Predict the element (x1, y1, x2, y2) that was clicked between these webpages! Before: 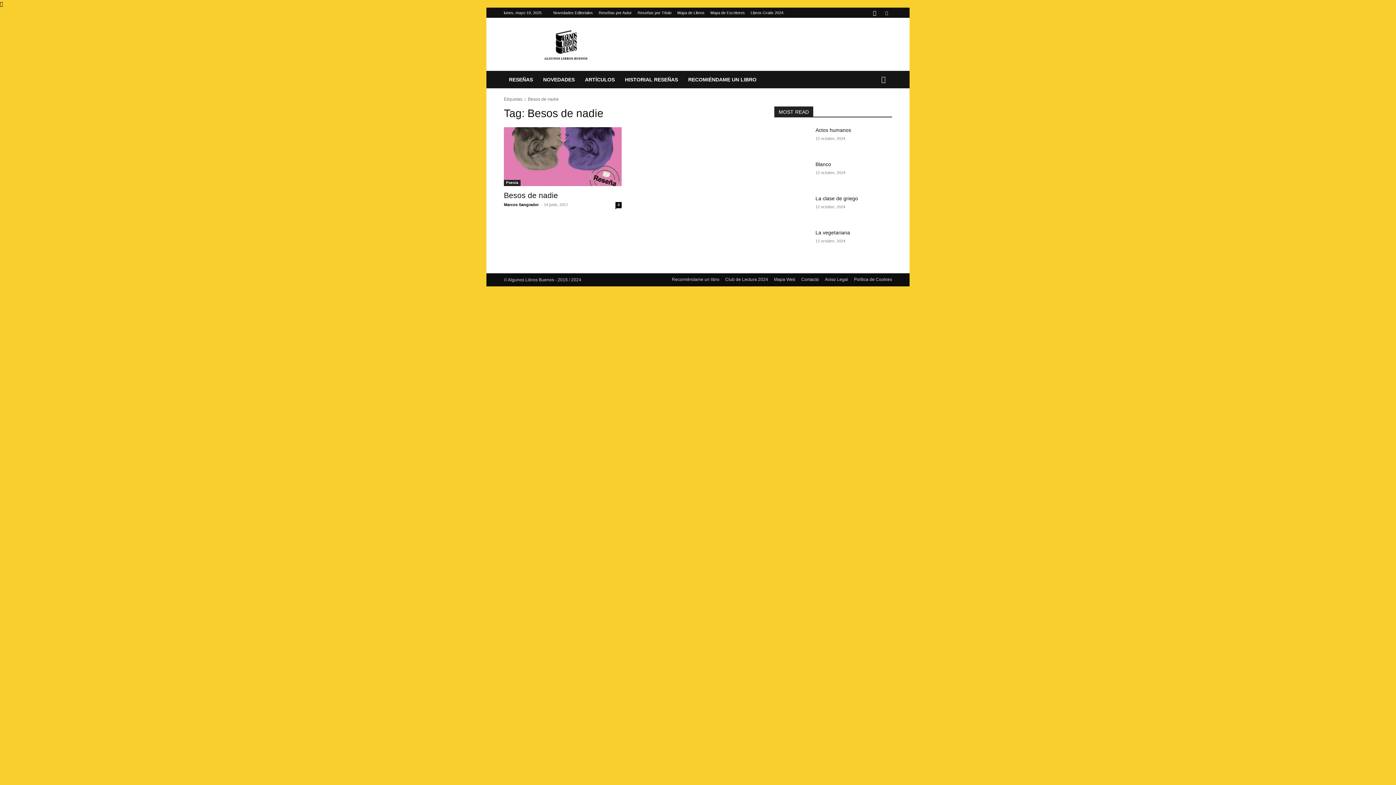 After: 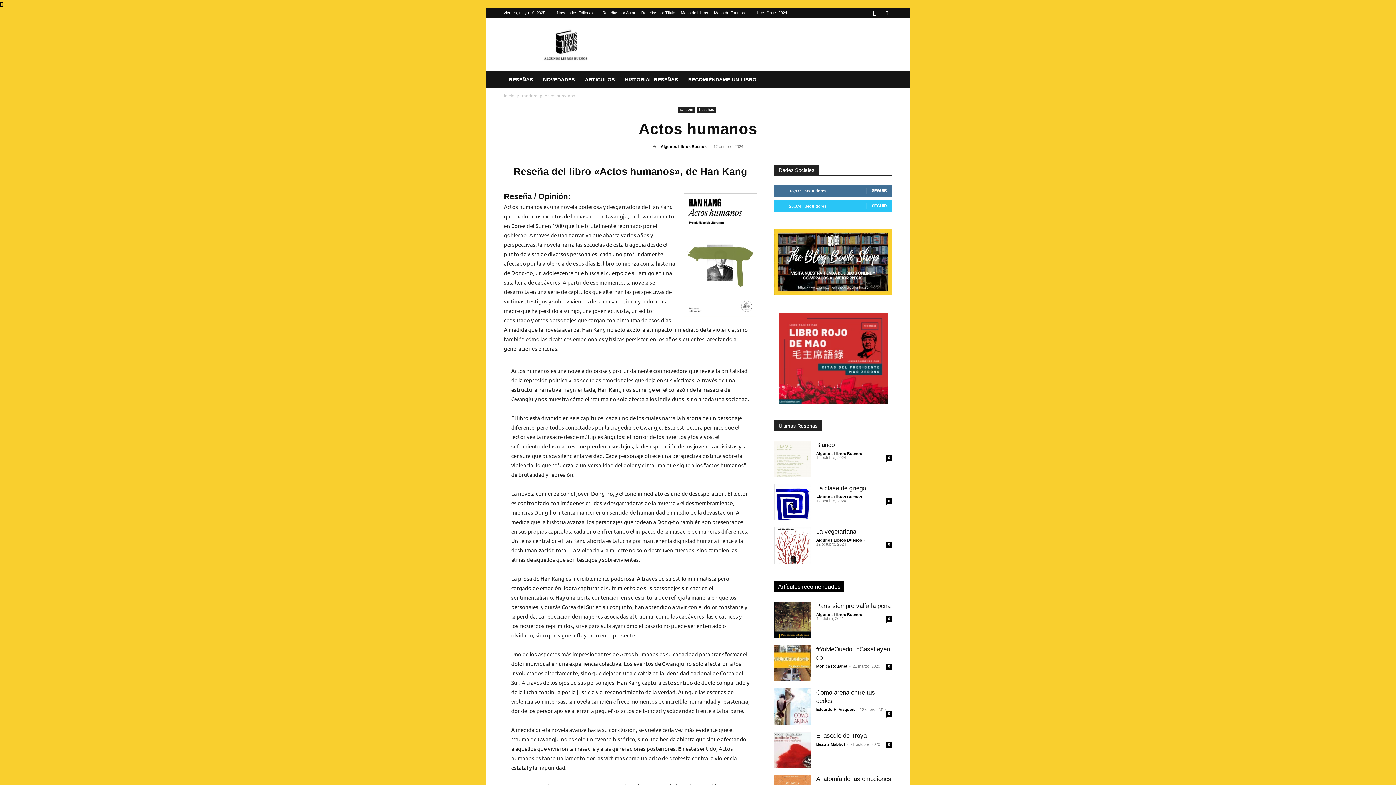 Action: bbox: (774, 126, 809, 151)